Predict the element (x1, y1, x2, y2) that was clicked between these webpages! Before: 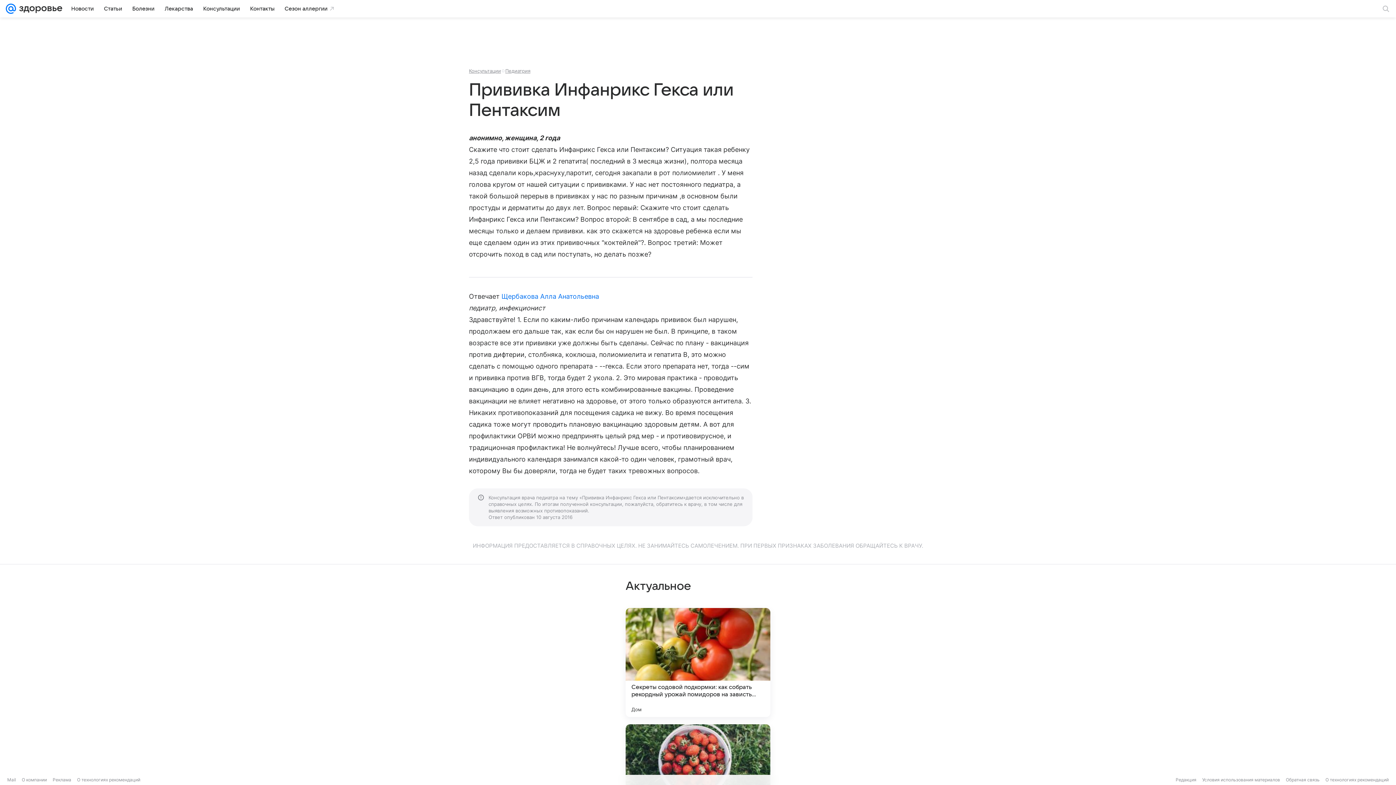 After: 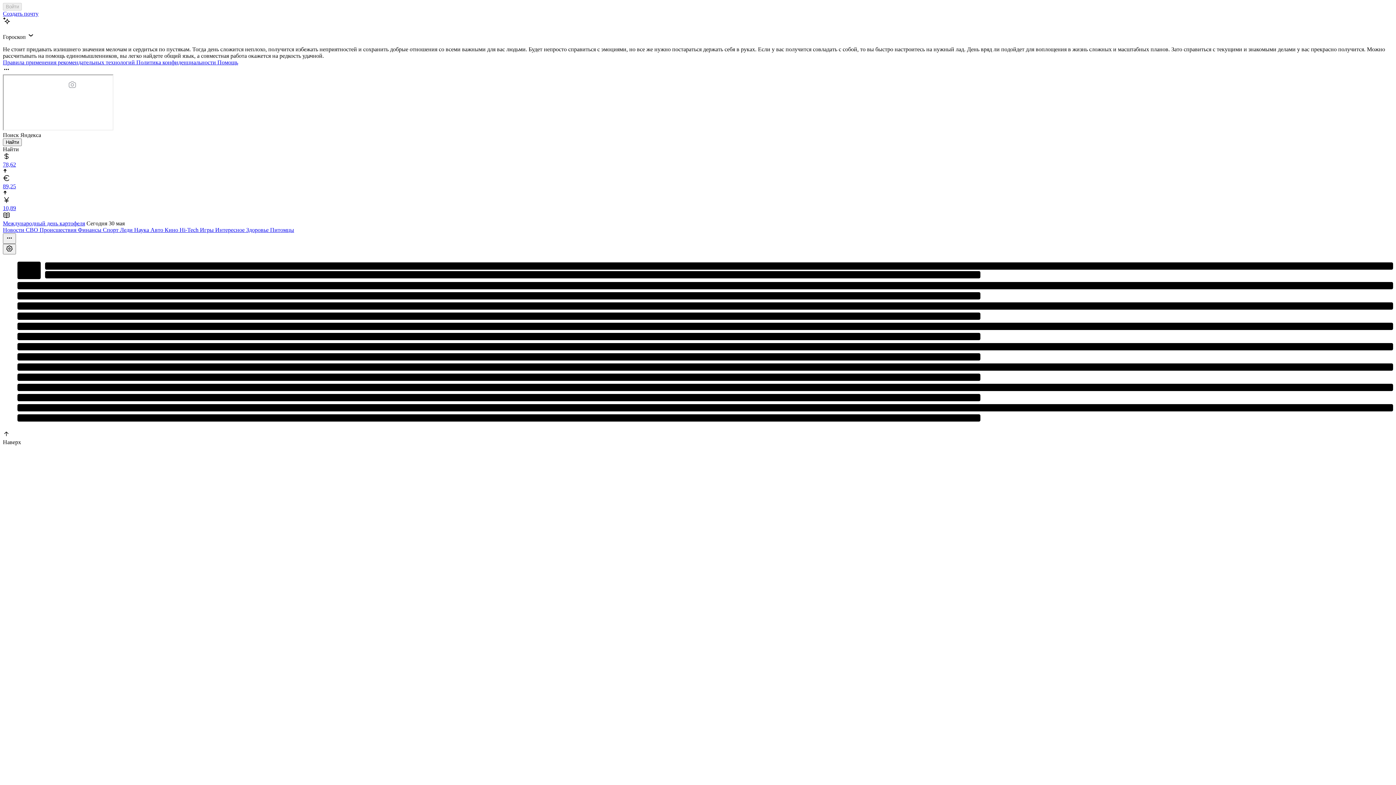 Action: bbox: (5, 0, 16, 17)